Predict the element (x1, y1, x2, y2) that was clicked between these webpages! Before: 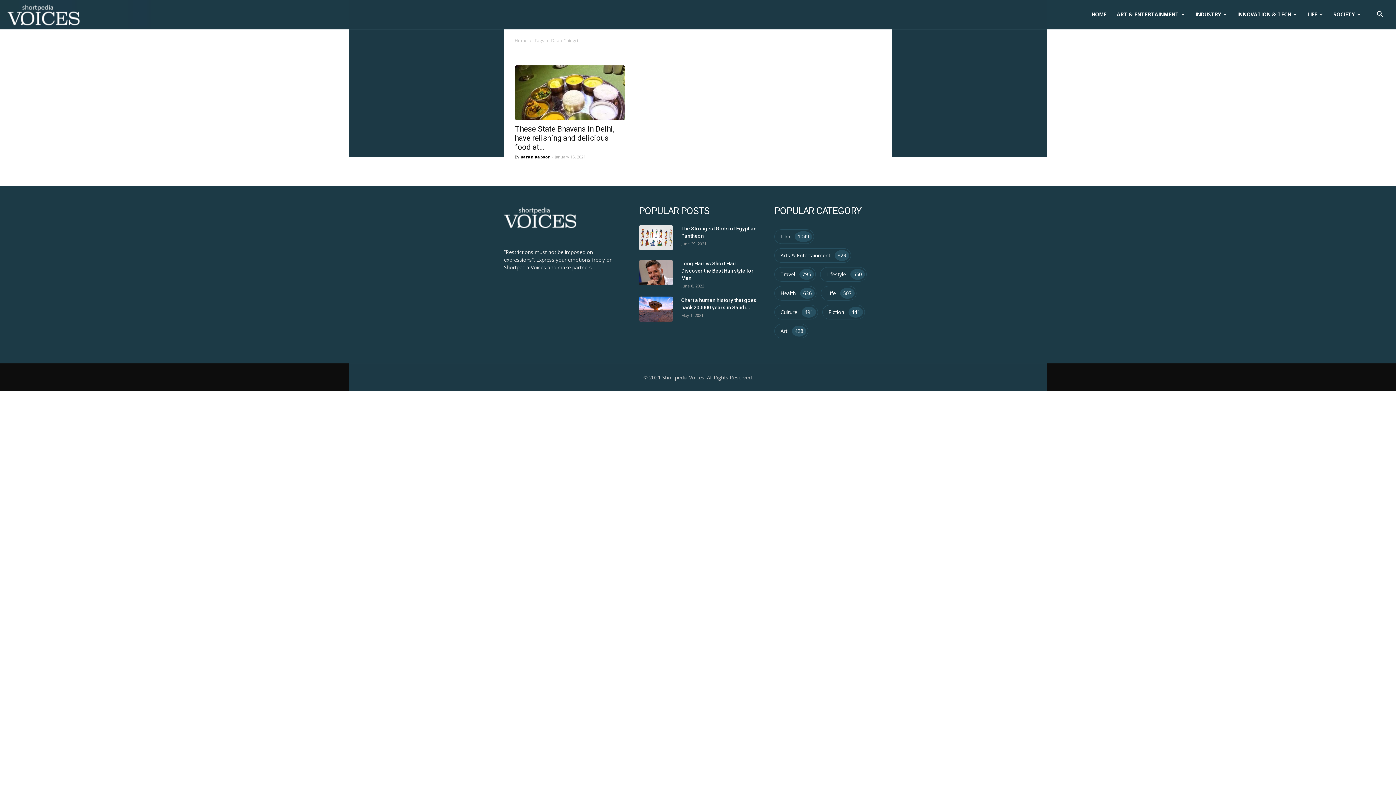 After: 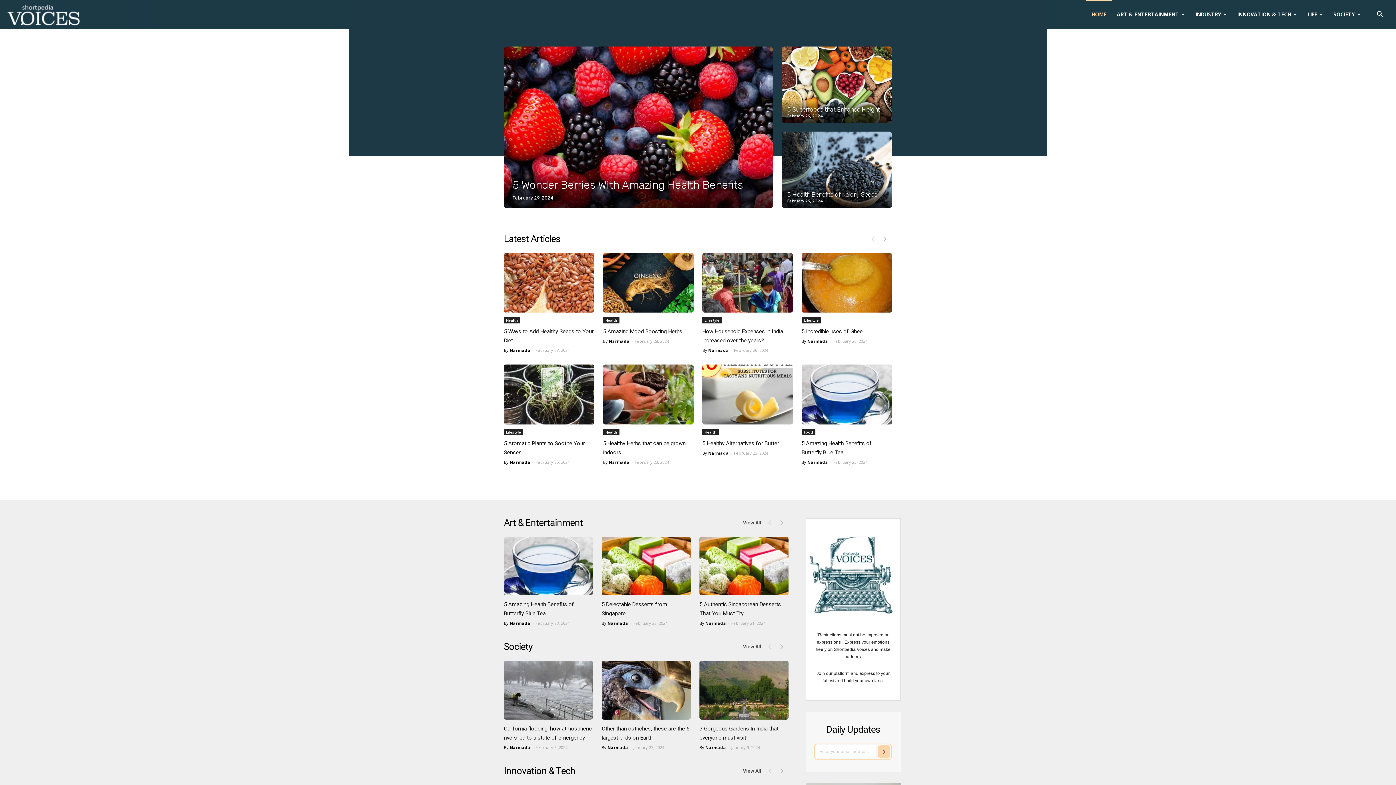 Action: label: HOME bbox: (1086, 0, 1112, 29)